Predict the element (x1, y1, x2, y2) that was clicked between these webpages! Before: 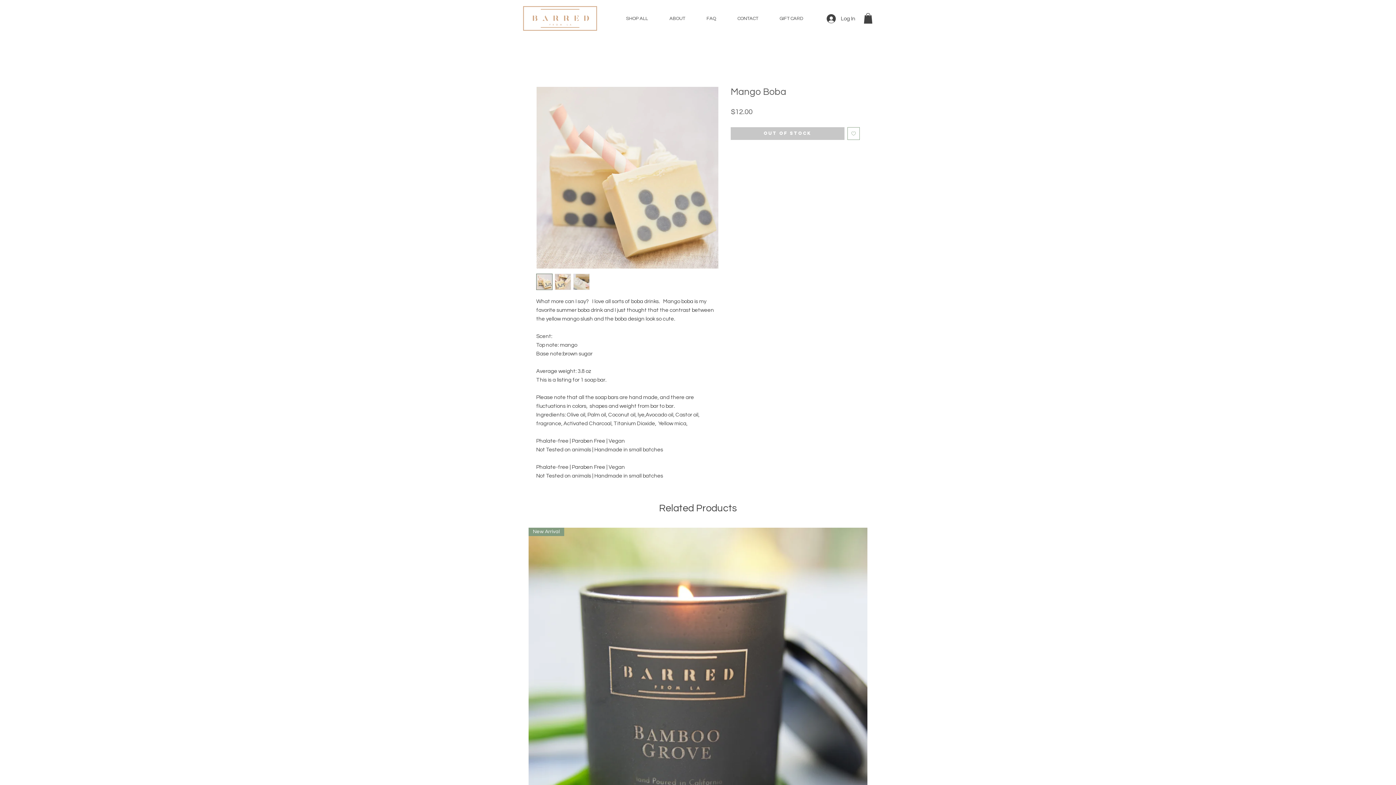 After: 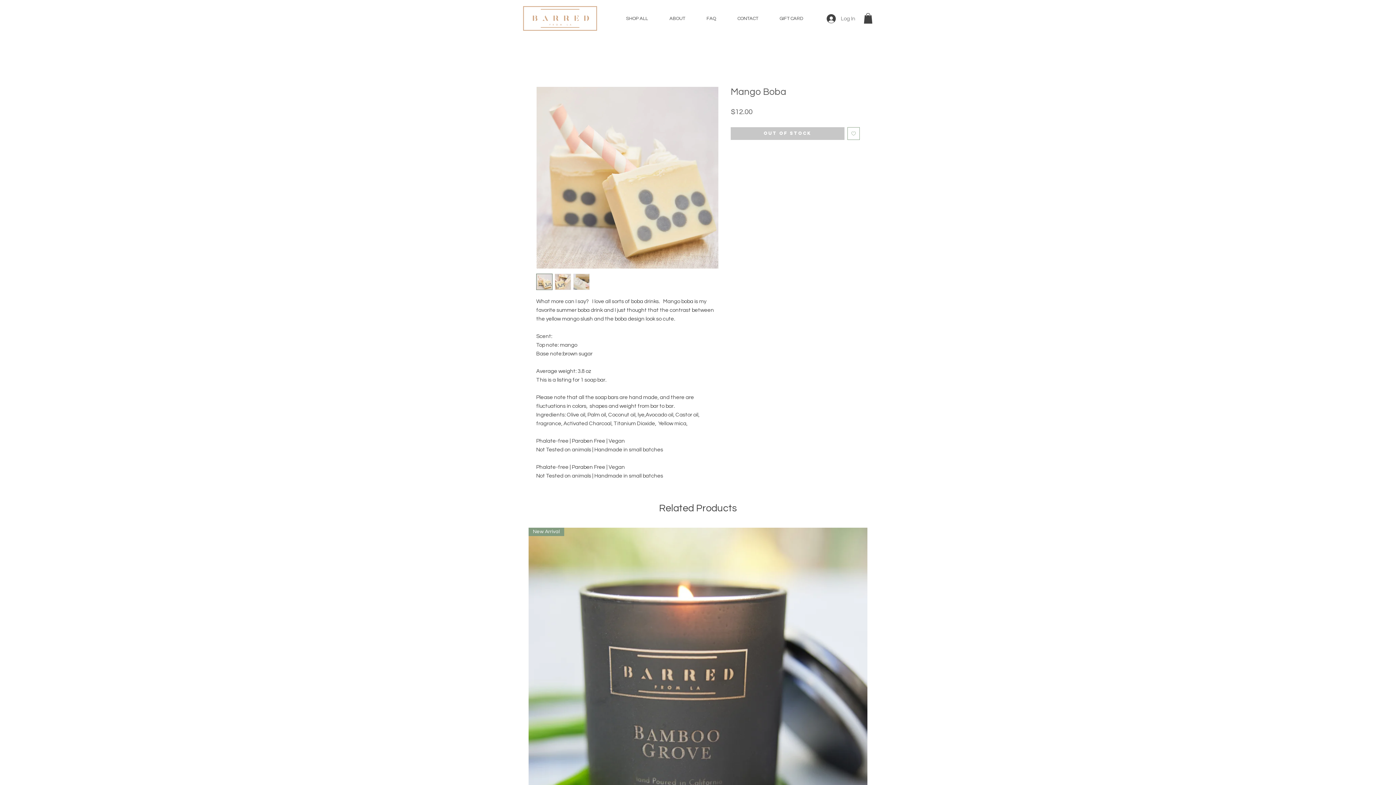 Action: bbox: (821, 11, 860, 25) label: Log In